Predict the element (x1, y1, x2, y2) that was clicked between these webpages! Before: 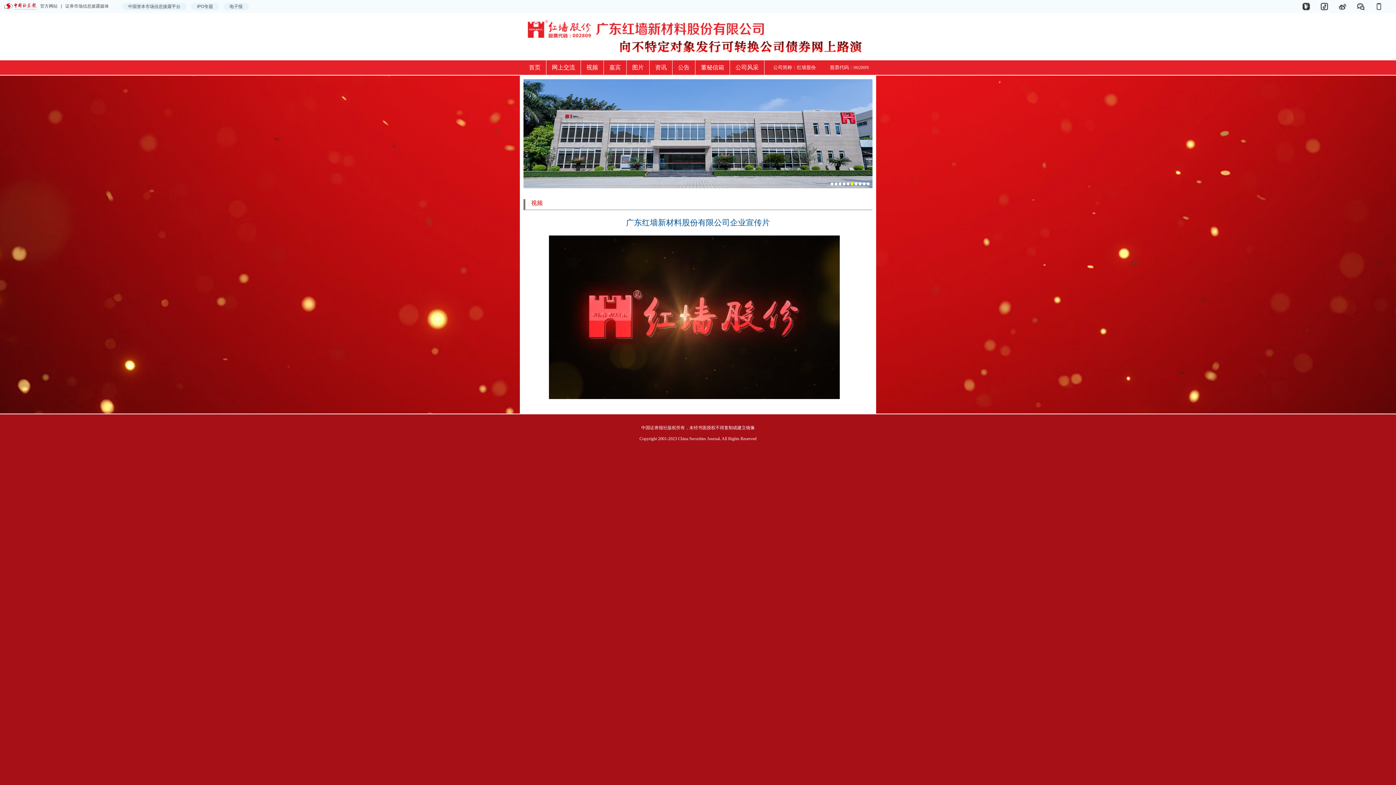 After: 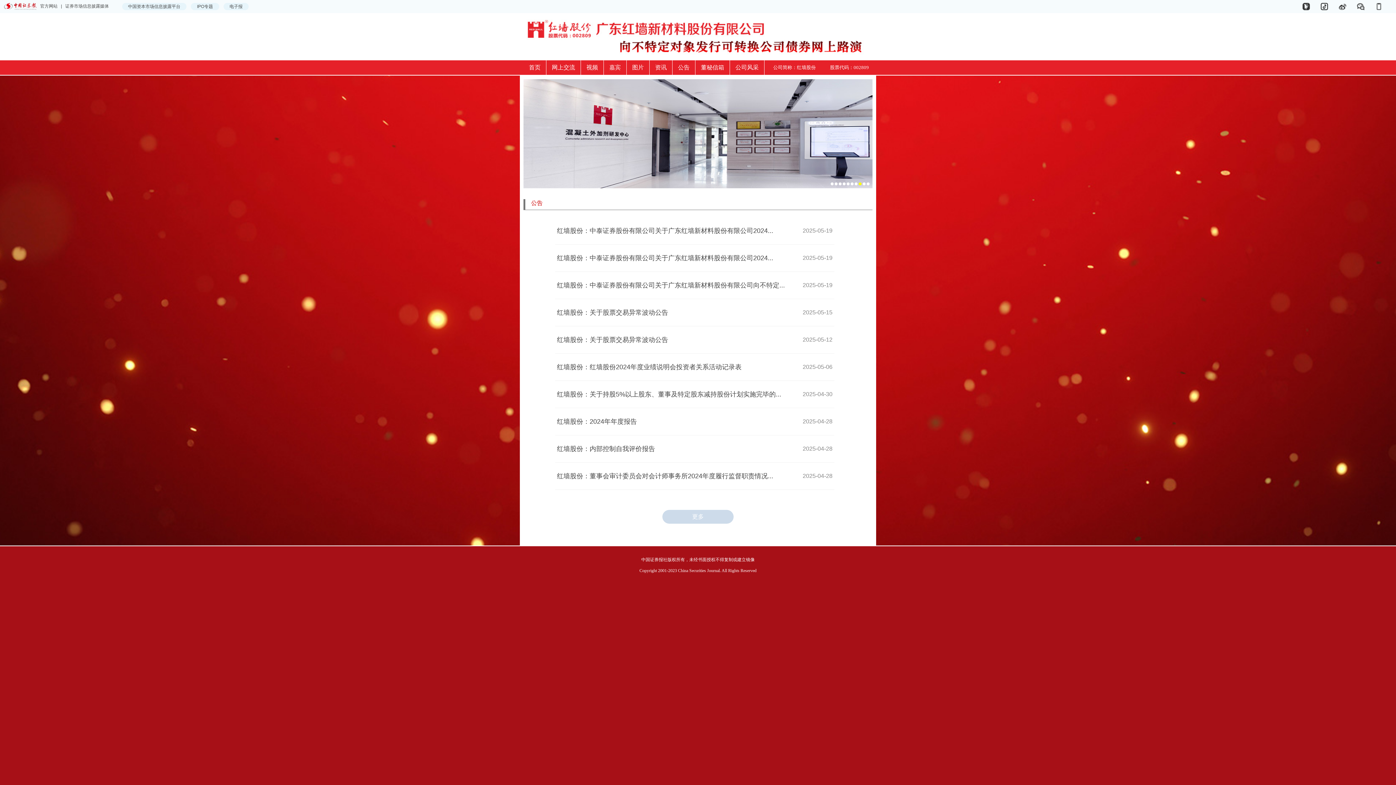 Action: label: 公告 bbox: (672, 60, 695, 74)